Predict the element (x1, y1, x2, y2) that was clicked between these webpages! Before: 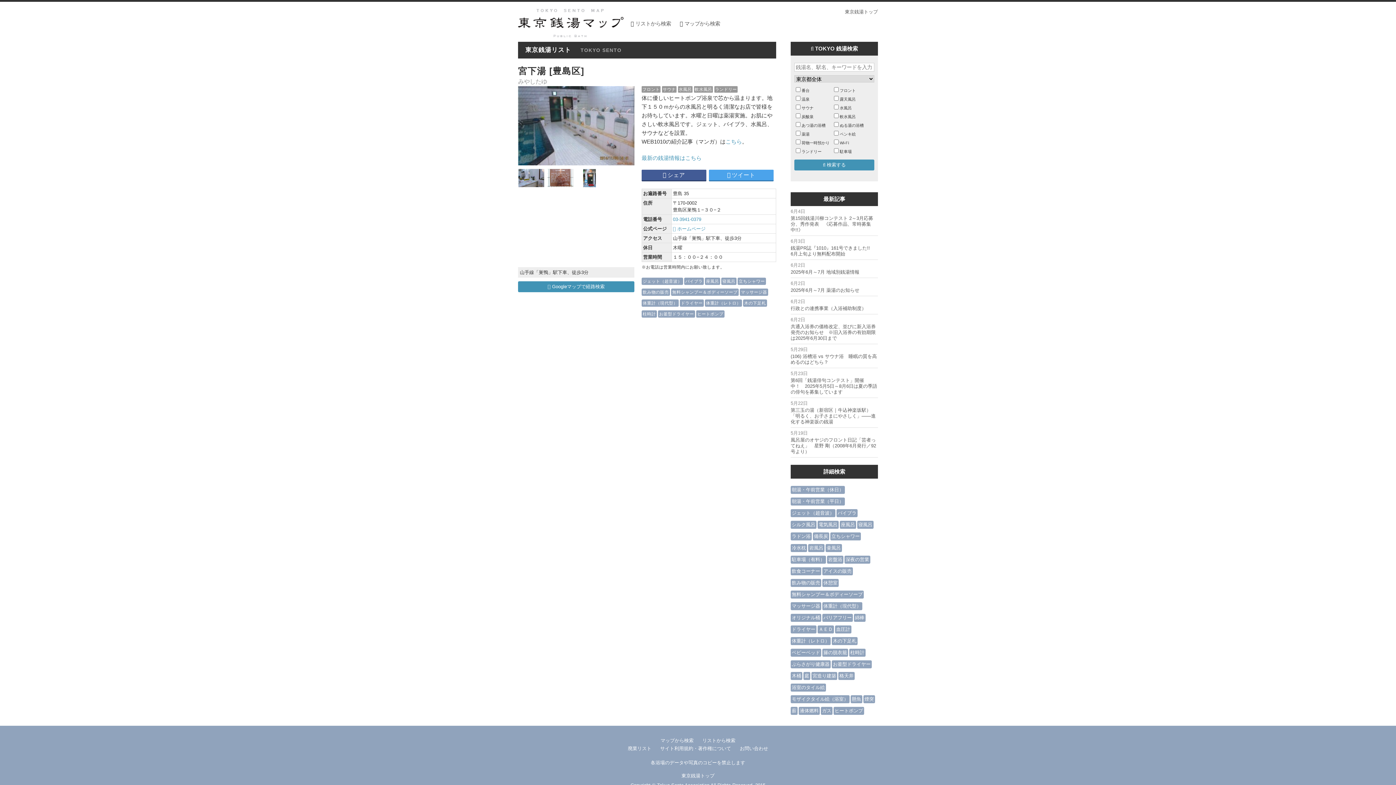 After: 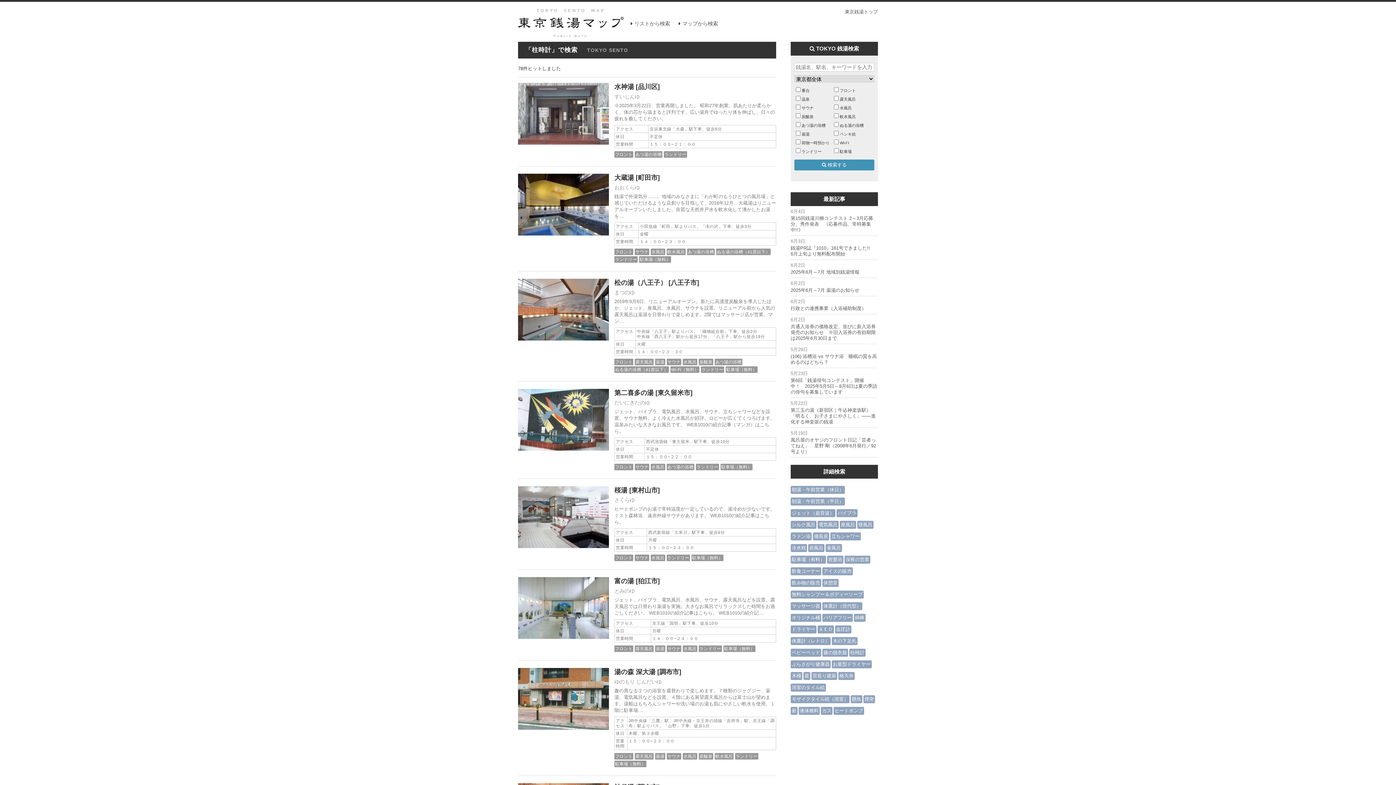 Action: bbox: (850, 650, 864, 655) label: 柱時計